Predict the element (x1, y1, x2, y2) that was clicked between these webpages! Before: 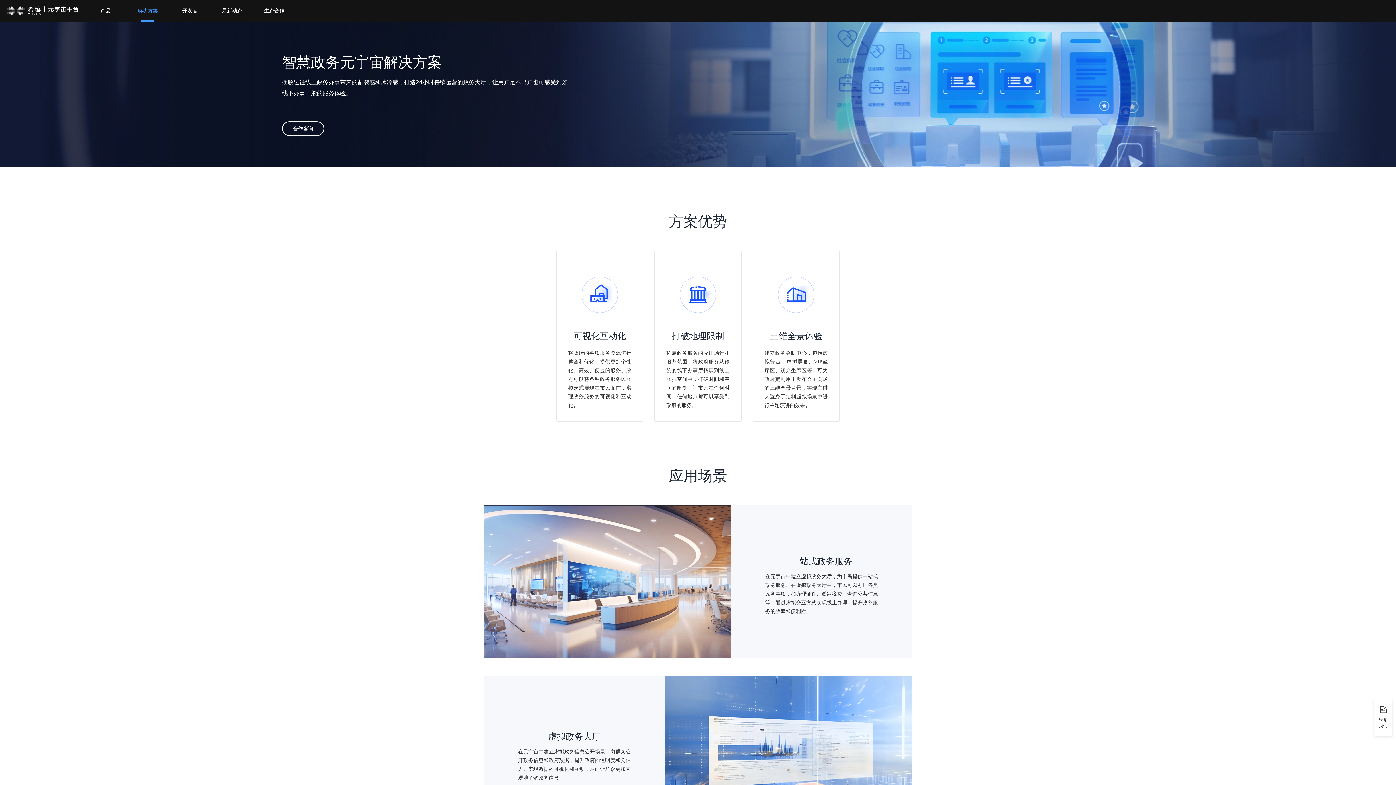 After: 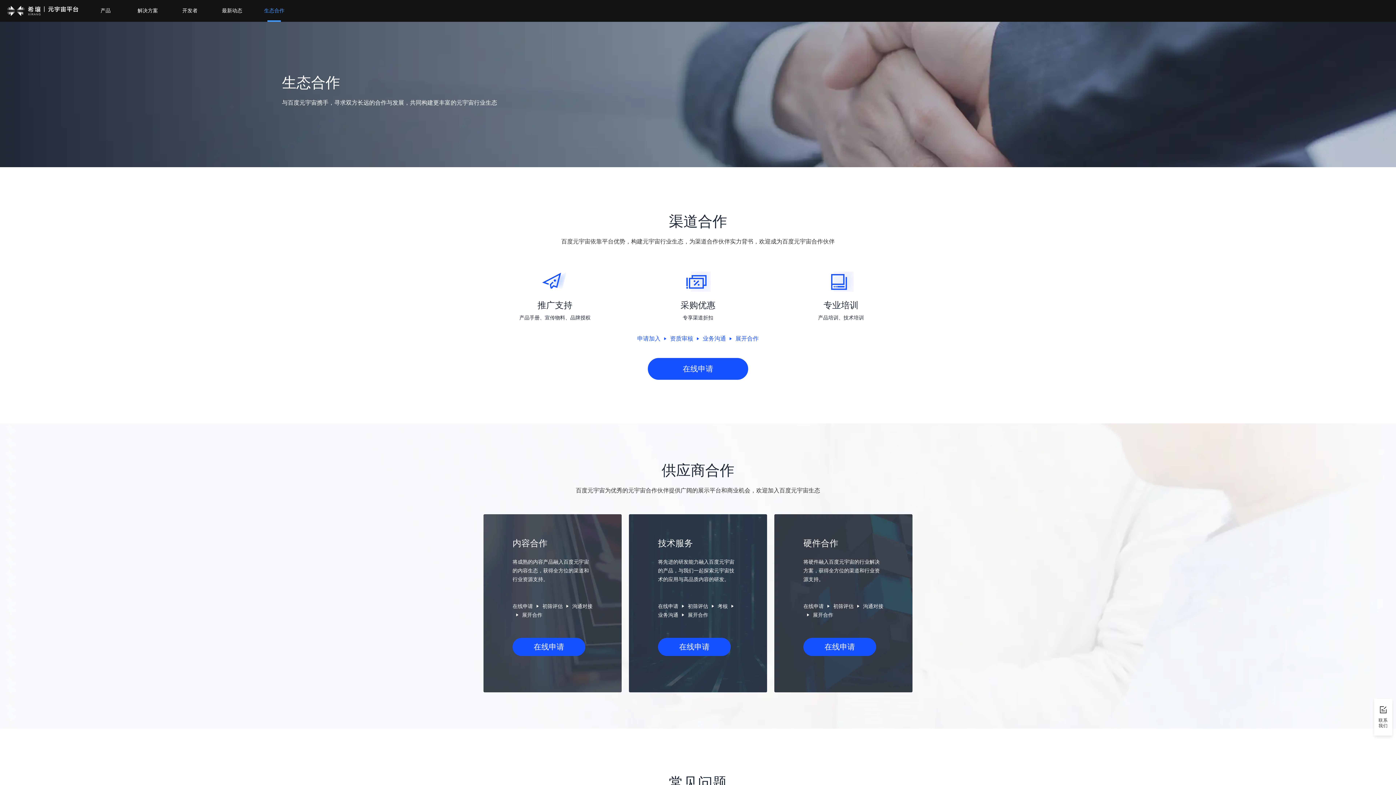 Action: label: 生态合作 bbox: (264, 0, 284, 21)